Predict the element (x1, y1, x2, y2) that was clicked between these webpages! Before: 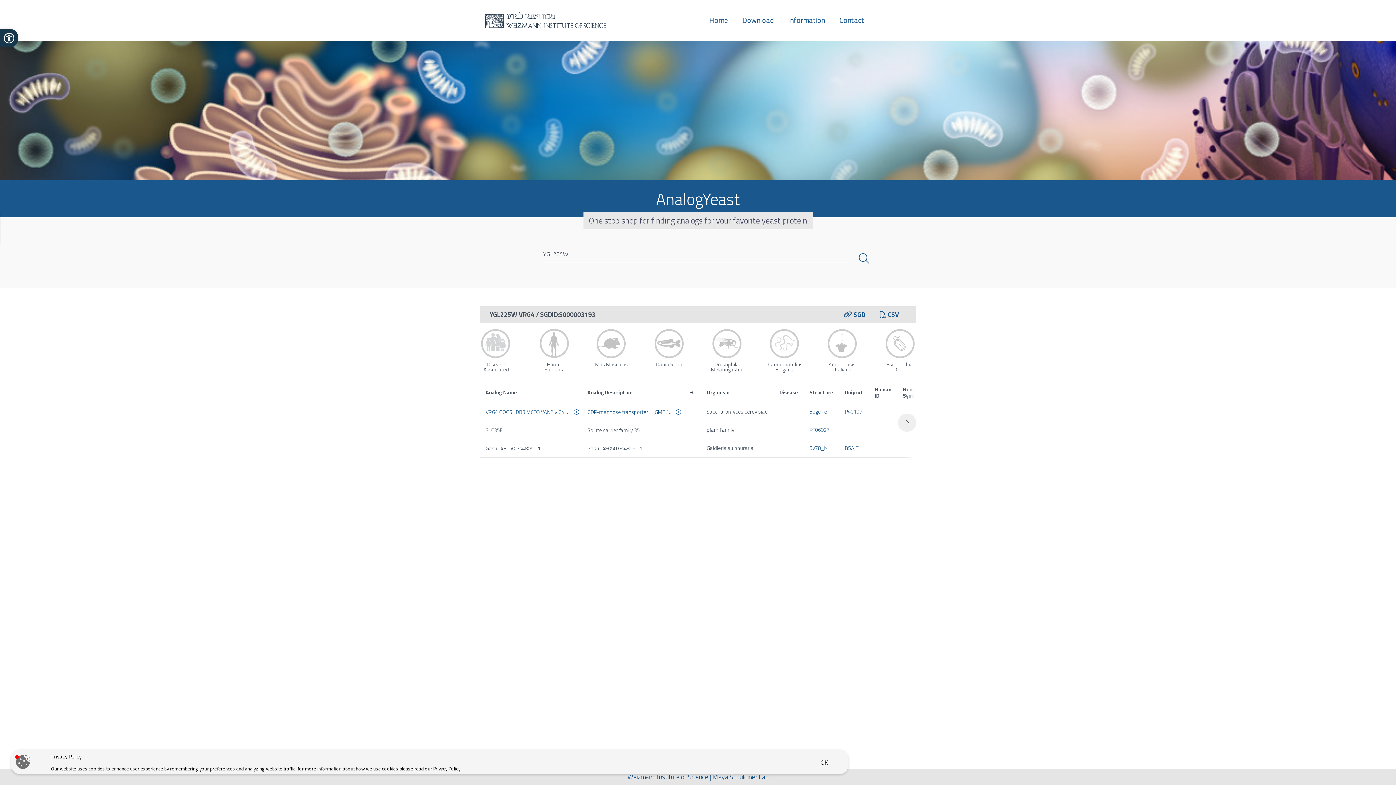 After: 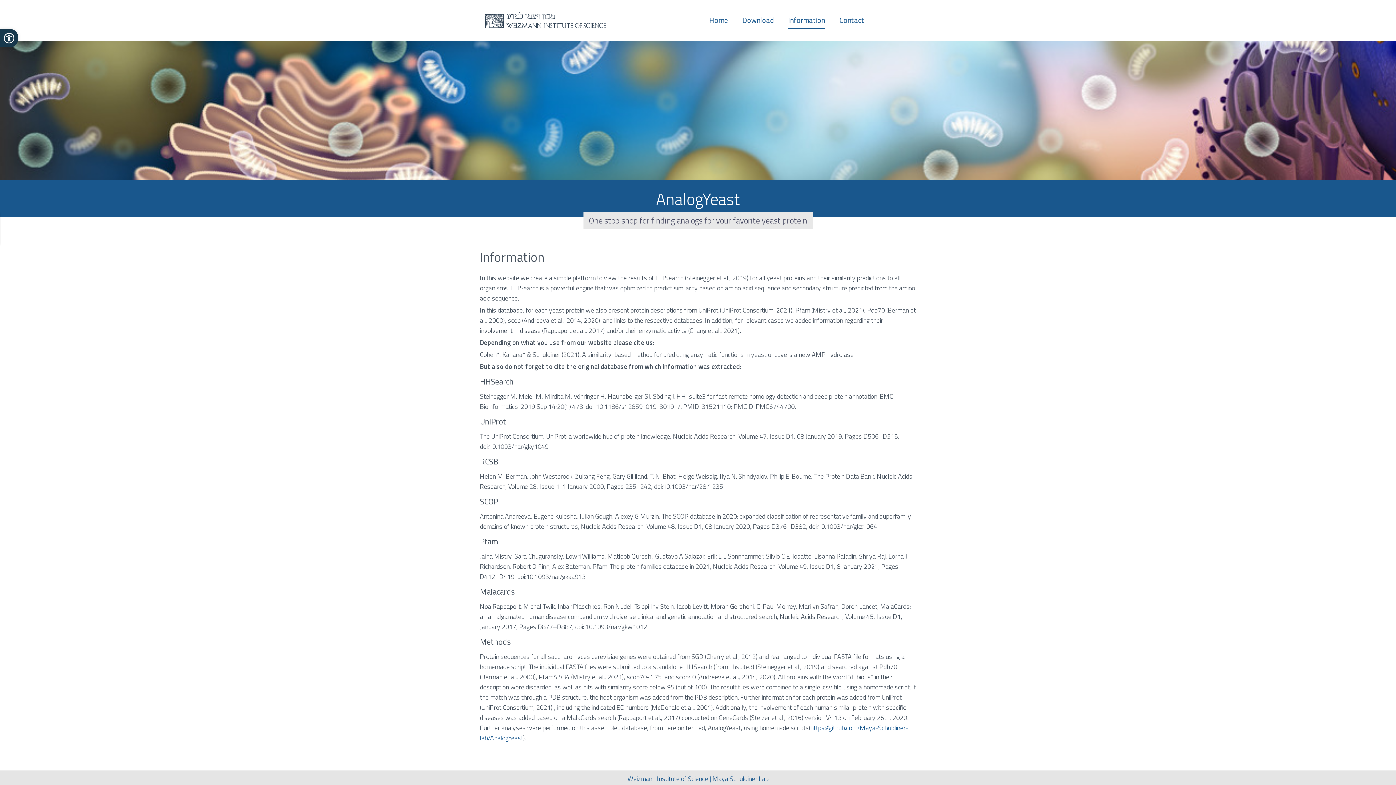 Action: label: Information bbox: (788, 6, 825, 33)